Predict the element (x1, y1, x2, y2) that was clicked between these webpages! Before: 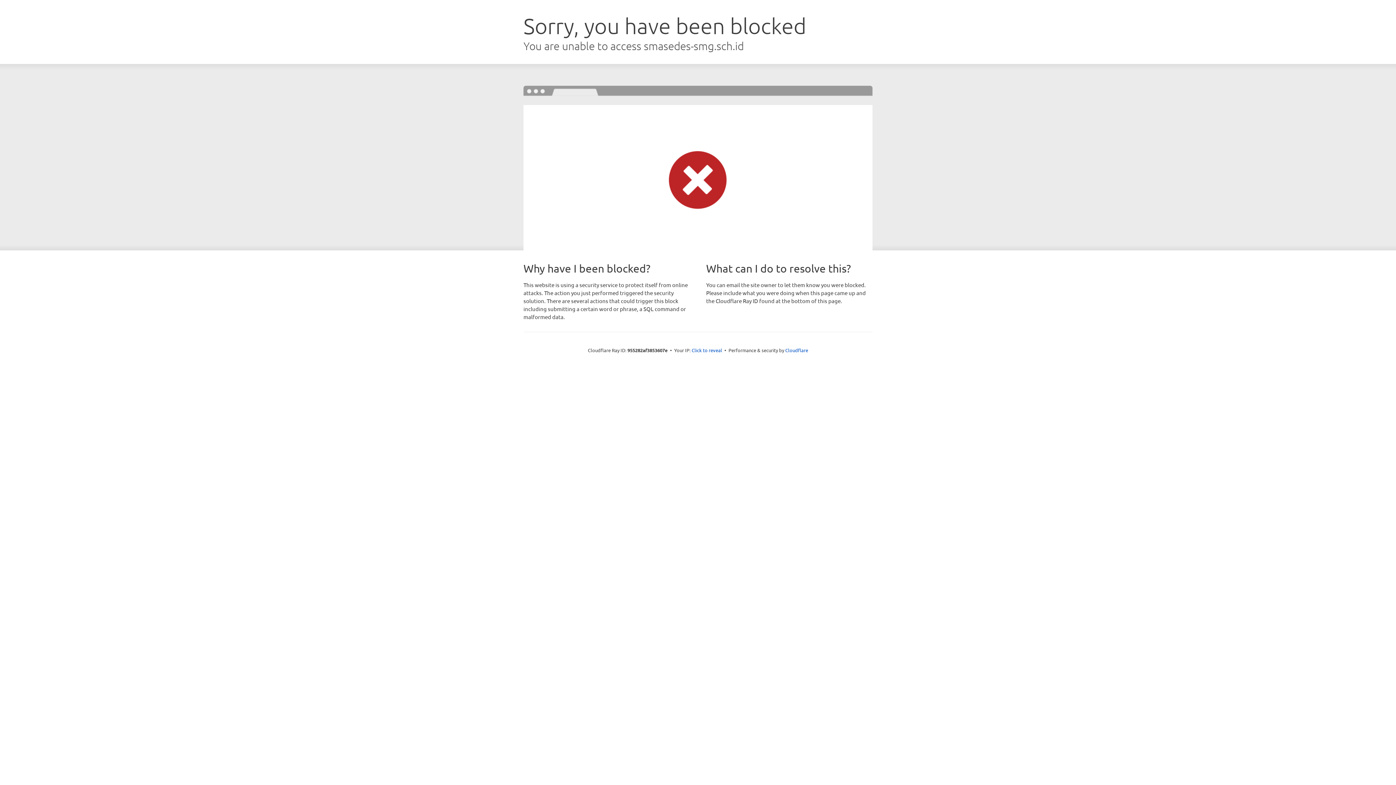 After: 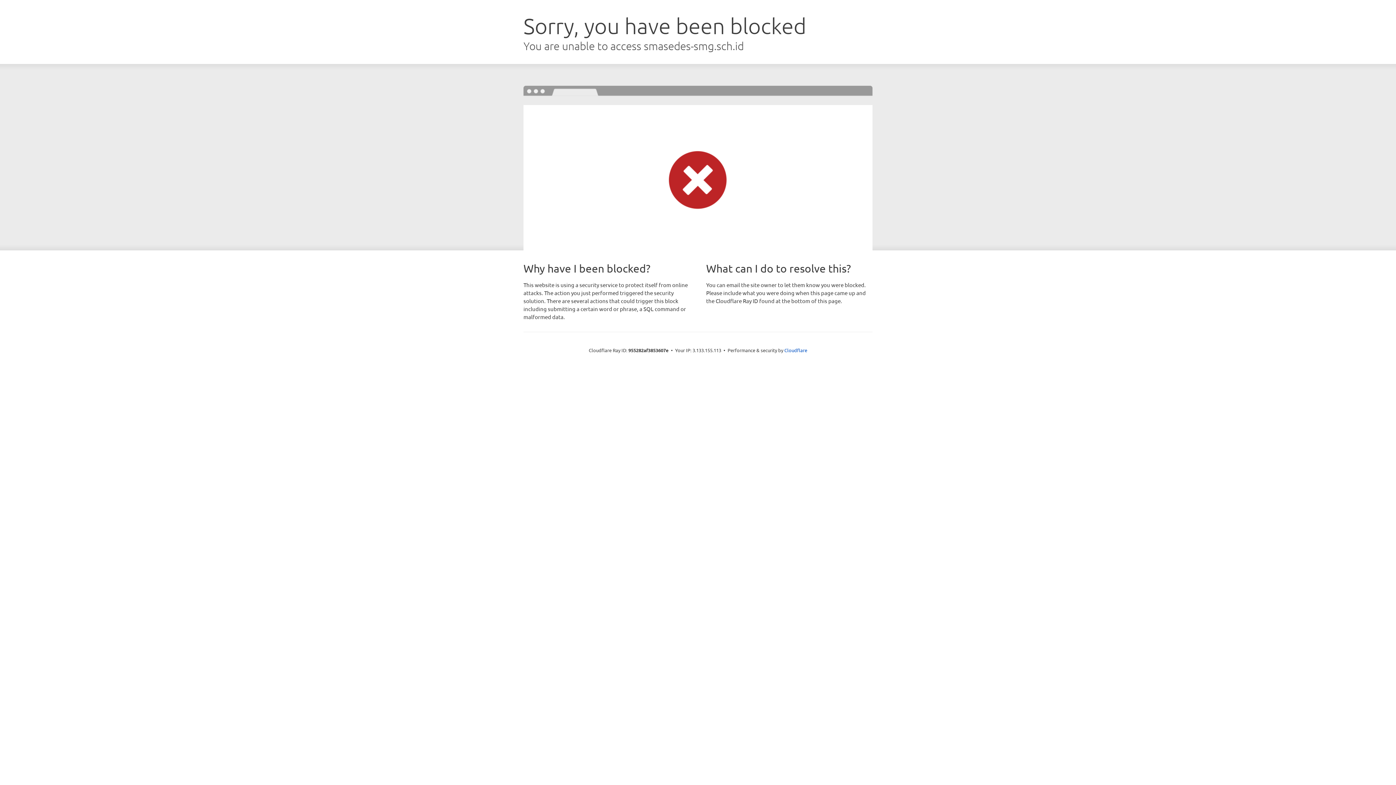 Action: bbox: (691, 346, 722, 353) label: Click to reveal